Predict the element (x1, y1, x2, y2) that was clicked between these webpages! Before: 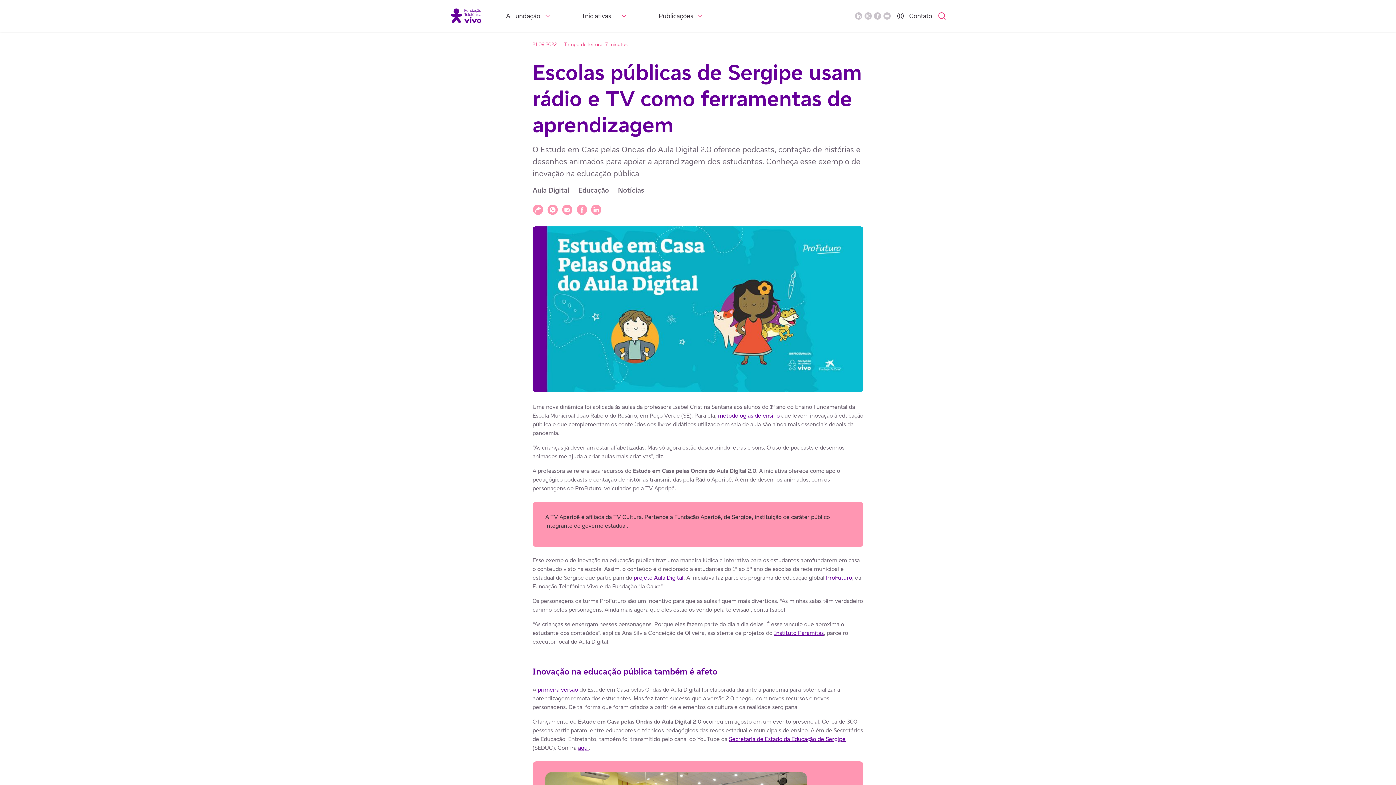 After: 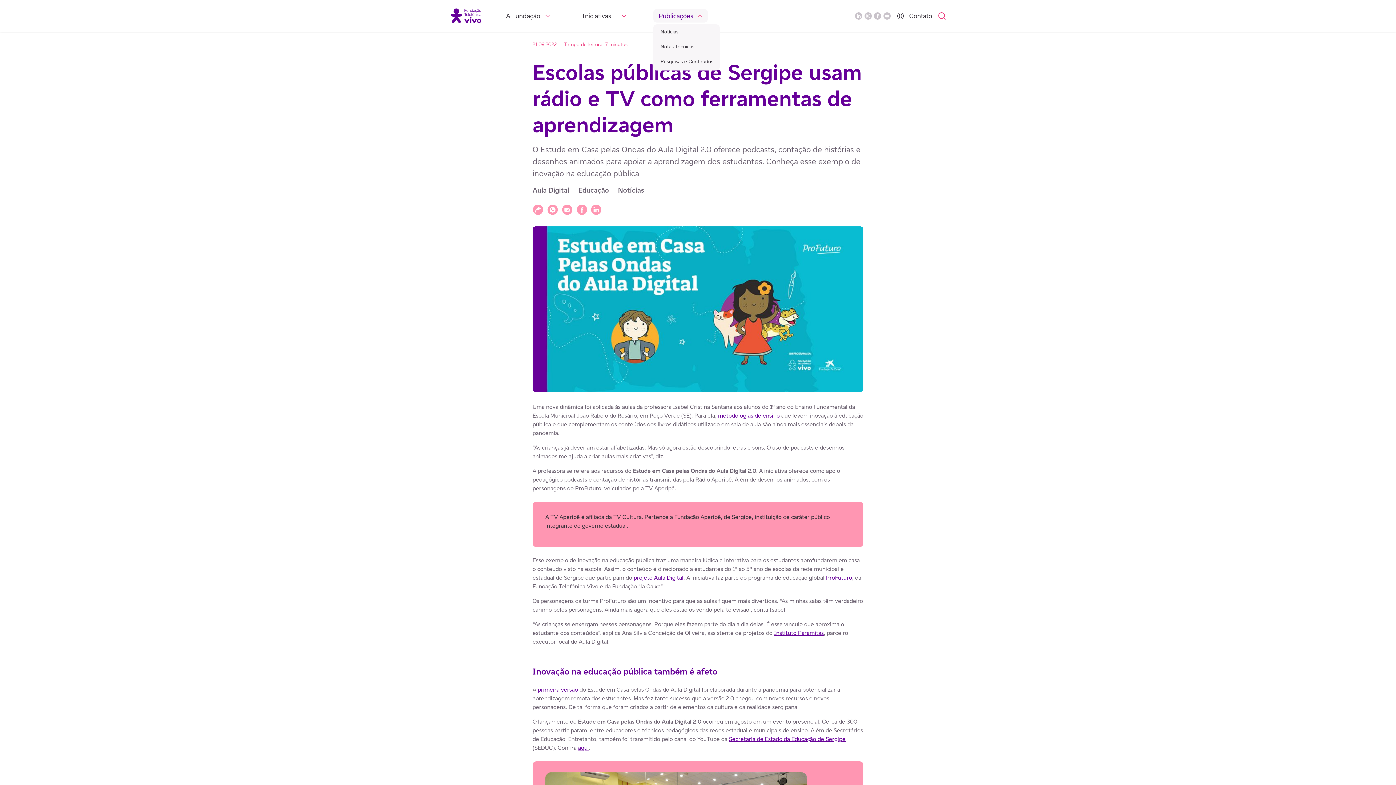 Action: bbox: (658, 11, 693, 20) label: Publicações